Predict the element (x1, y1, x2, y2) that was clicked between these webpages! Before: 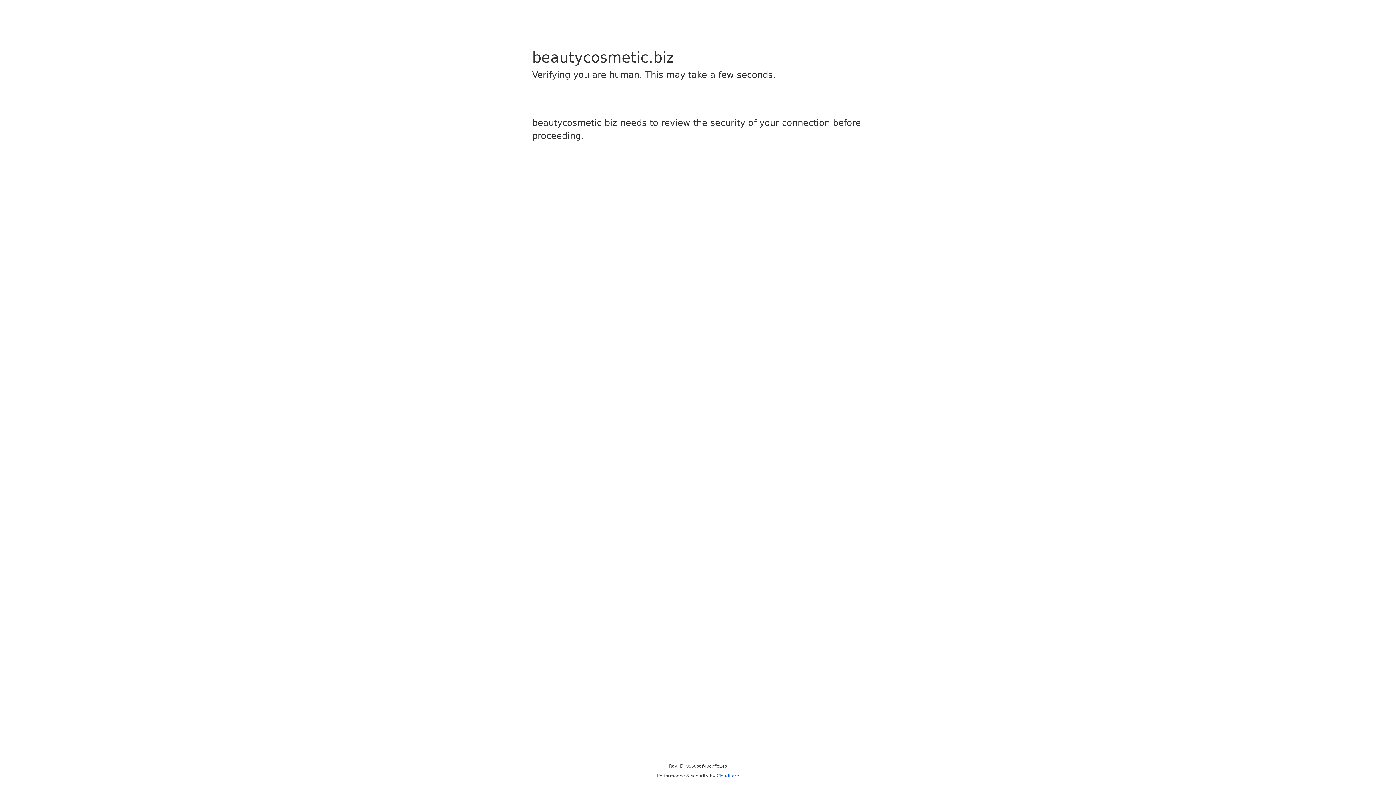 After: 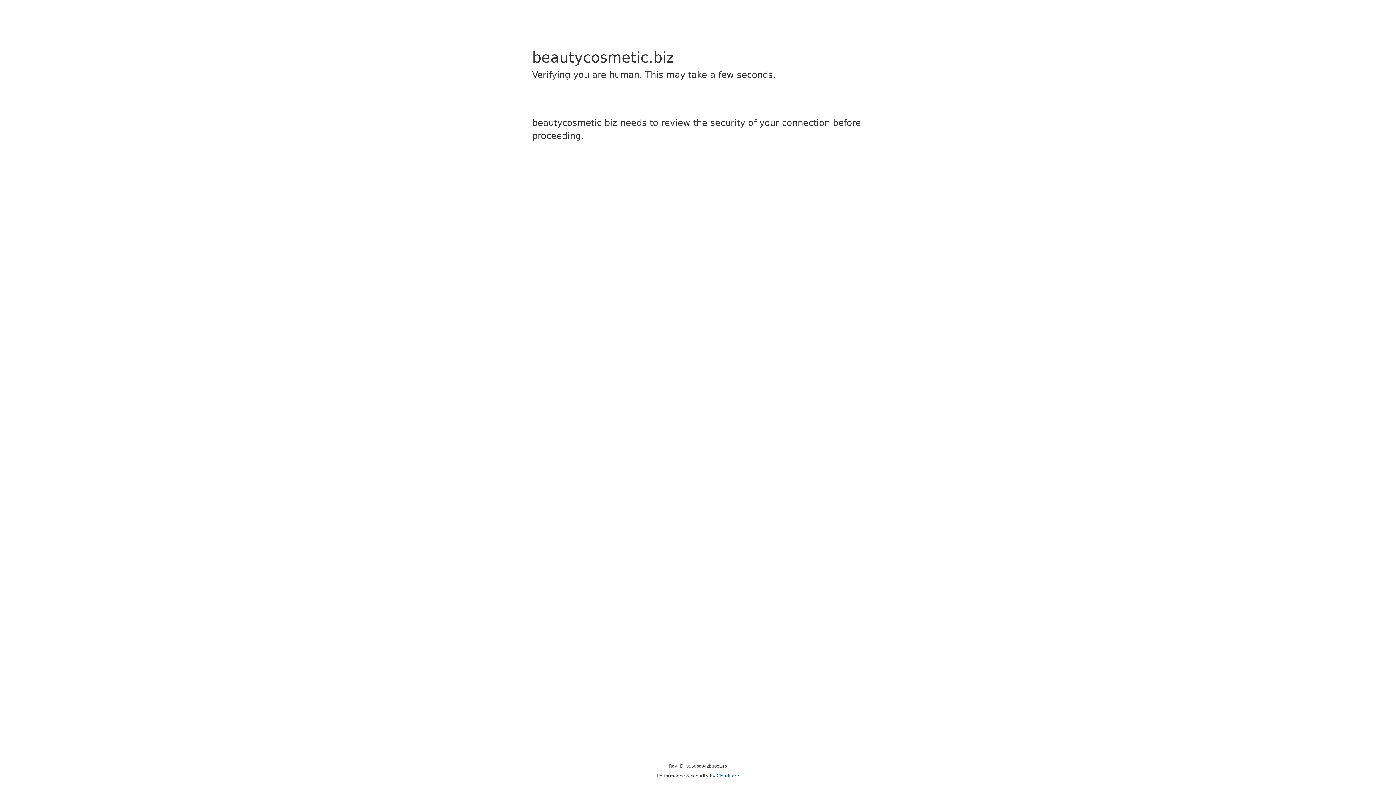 Action: label: Cloudflare bbox: (716, 773, 739, 778)